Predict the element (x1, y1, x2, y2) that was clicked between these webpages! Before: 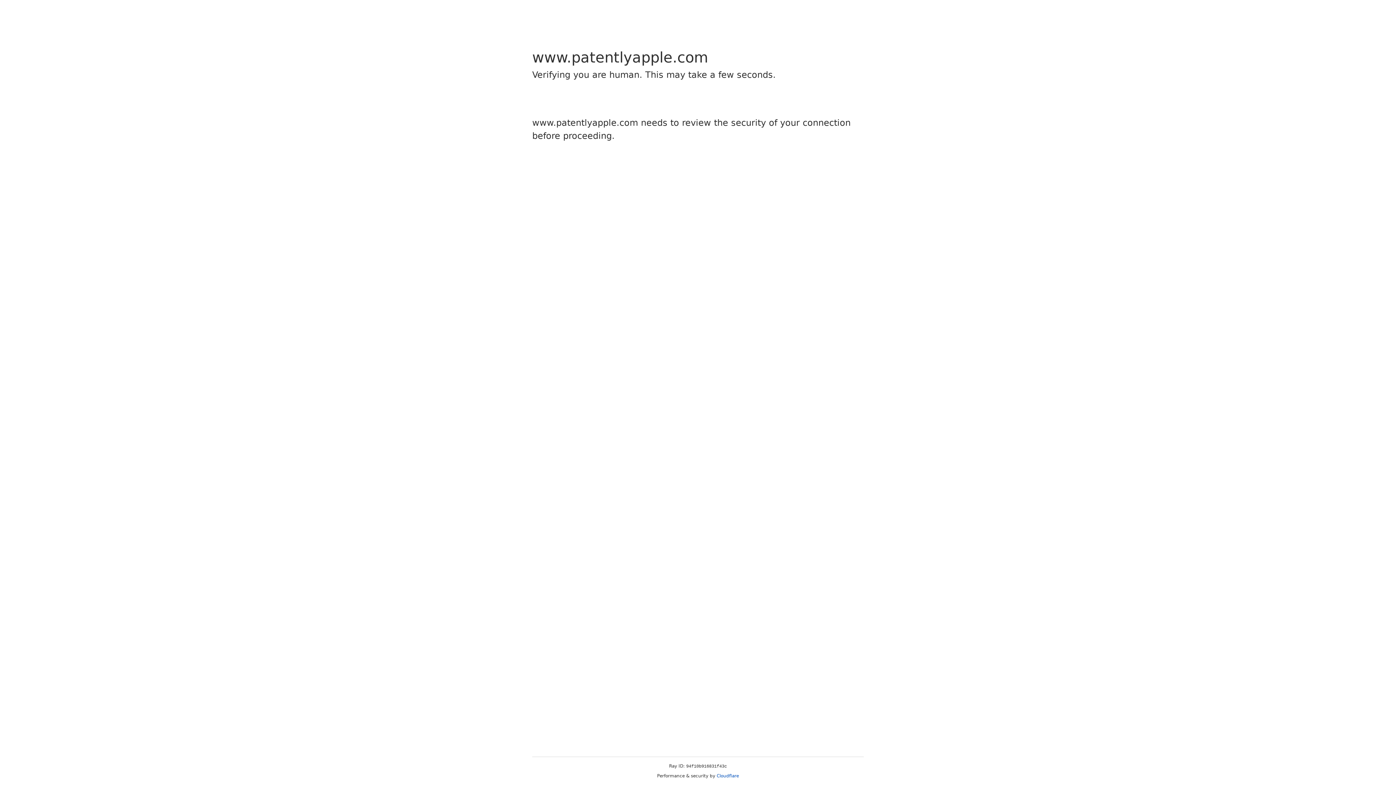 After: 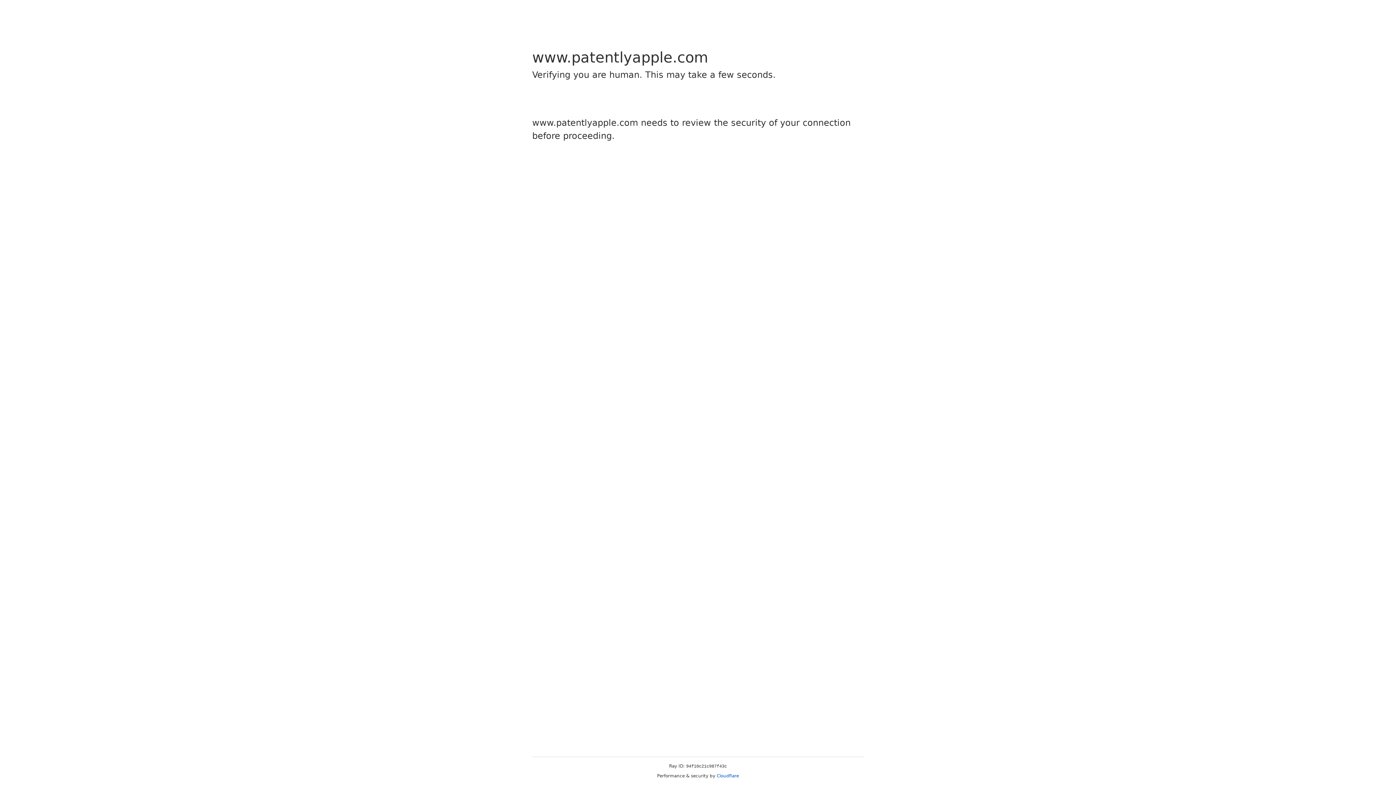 Action: bbox: (716, 773, 739, 778) label: Cloudflare